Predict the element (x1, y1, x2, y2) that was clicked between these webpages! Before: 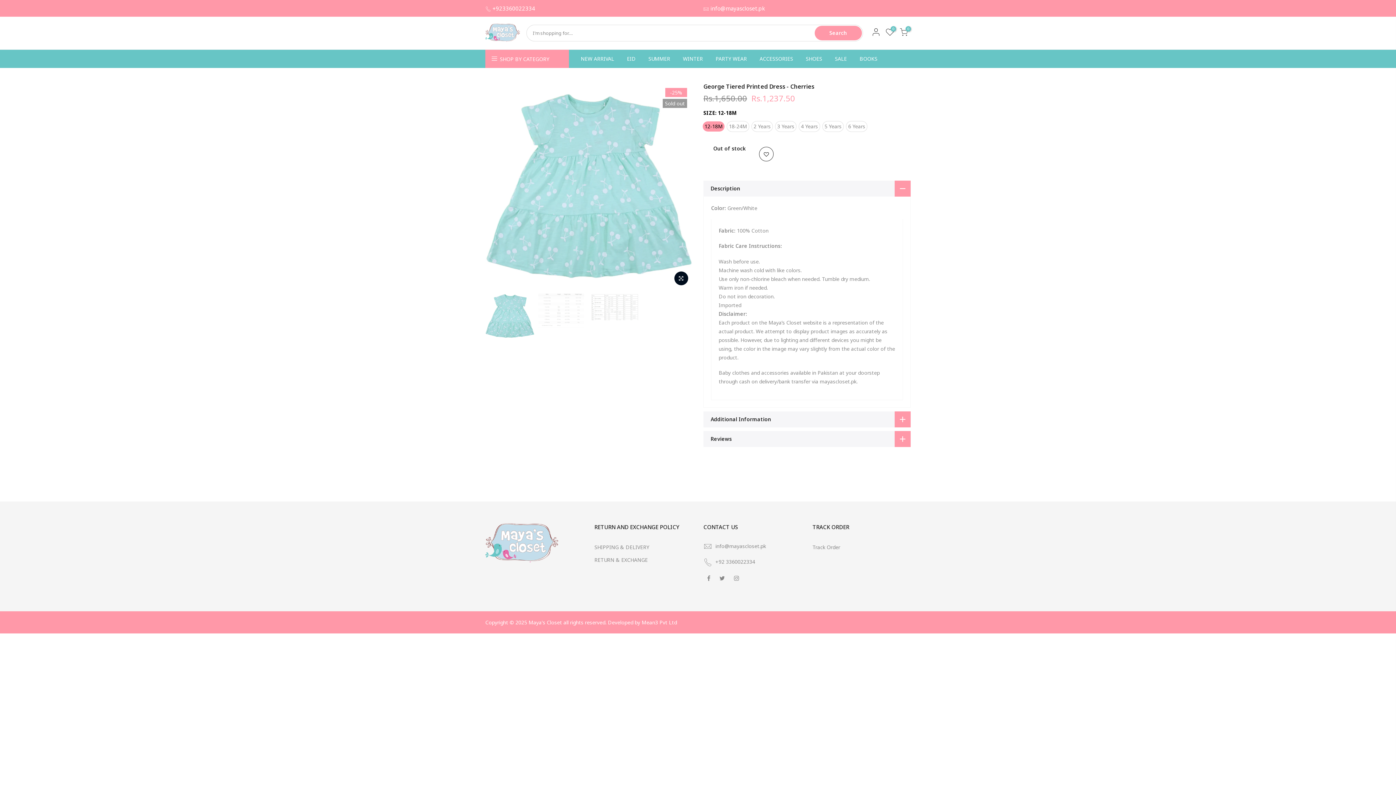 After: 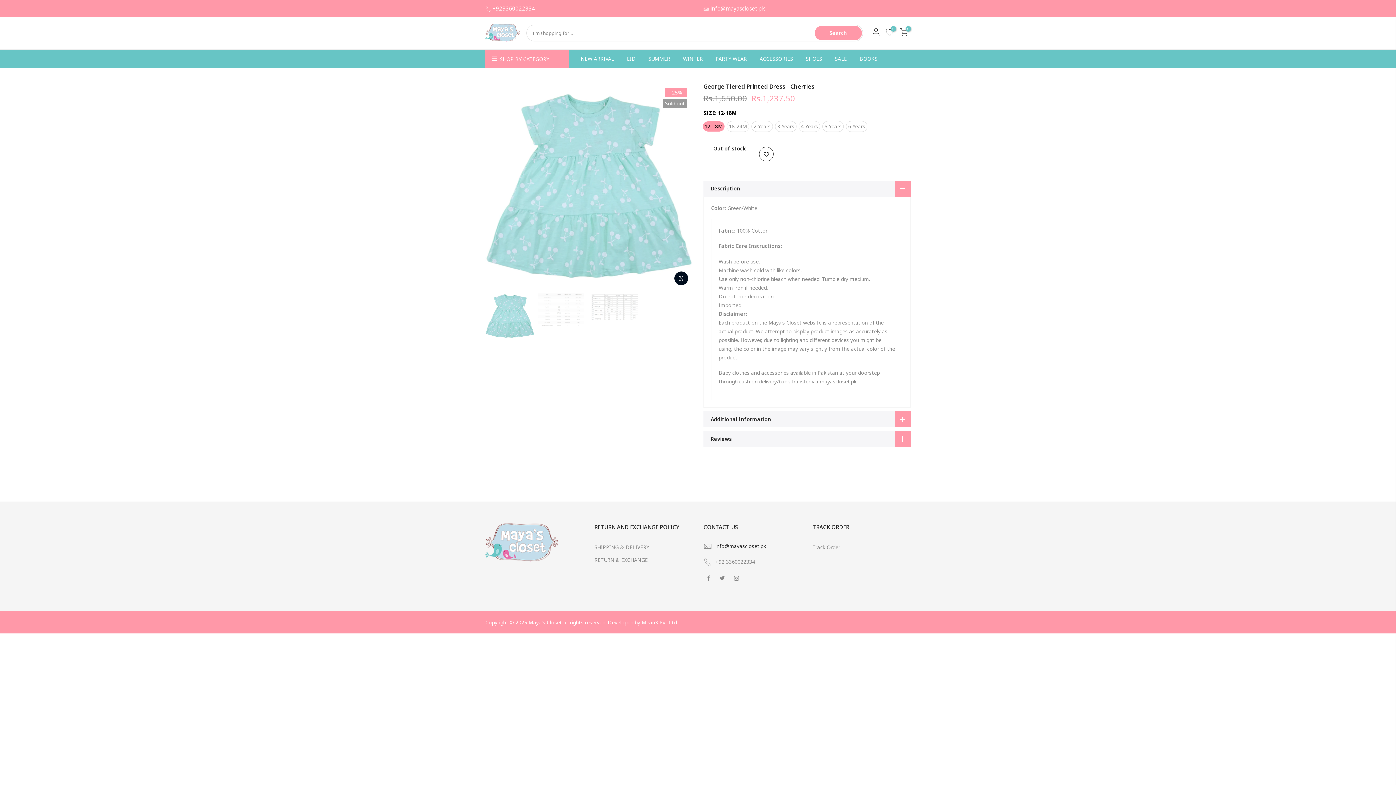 Action: label: info@mayascloset.pk bbox: (715, 542, 766, 549)